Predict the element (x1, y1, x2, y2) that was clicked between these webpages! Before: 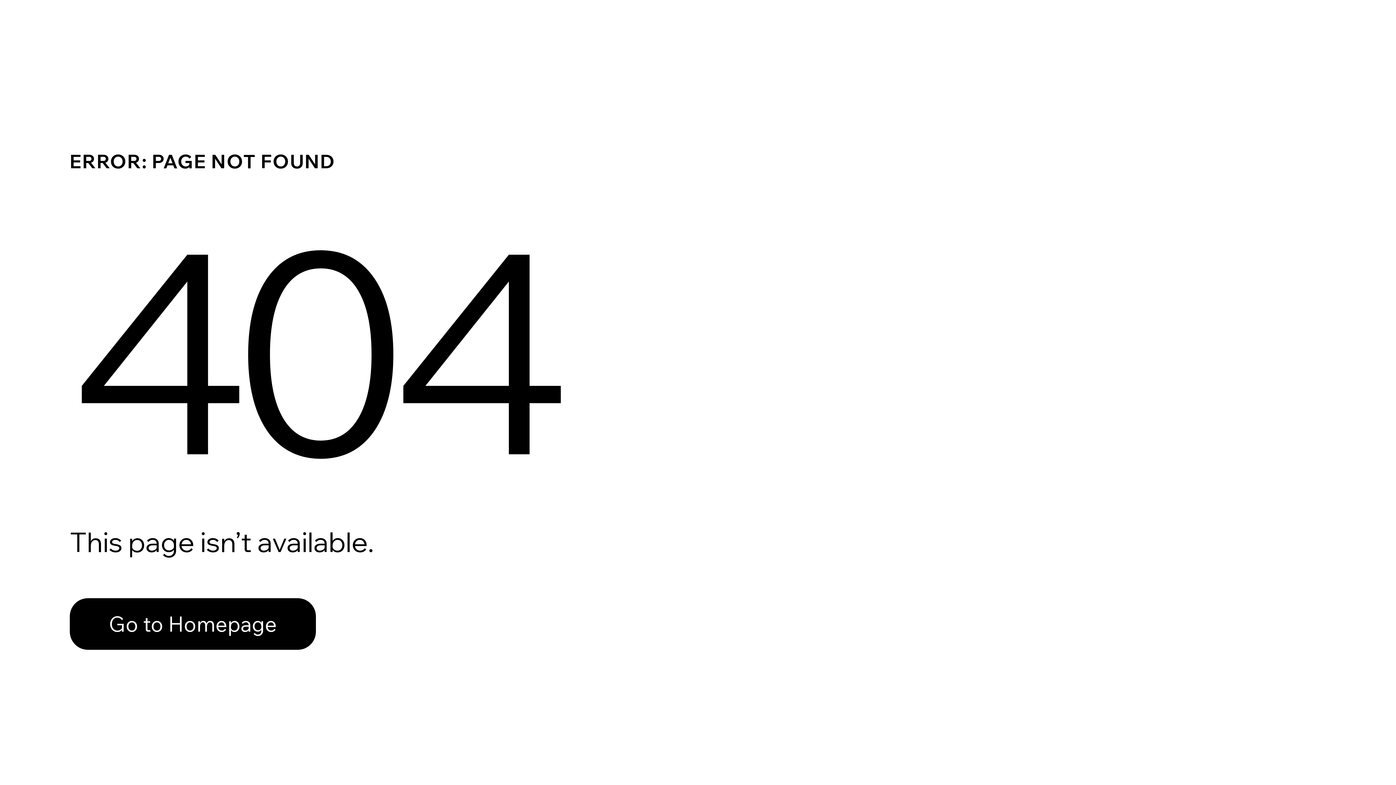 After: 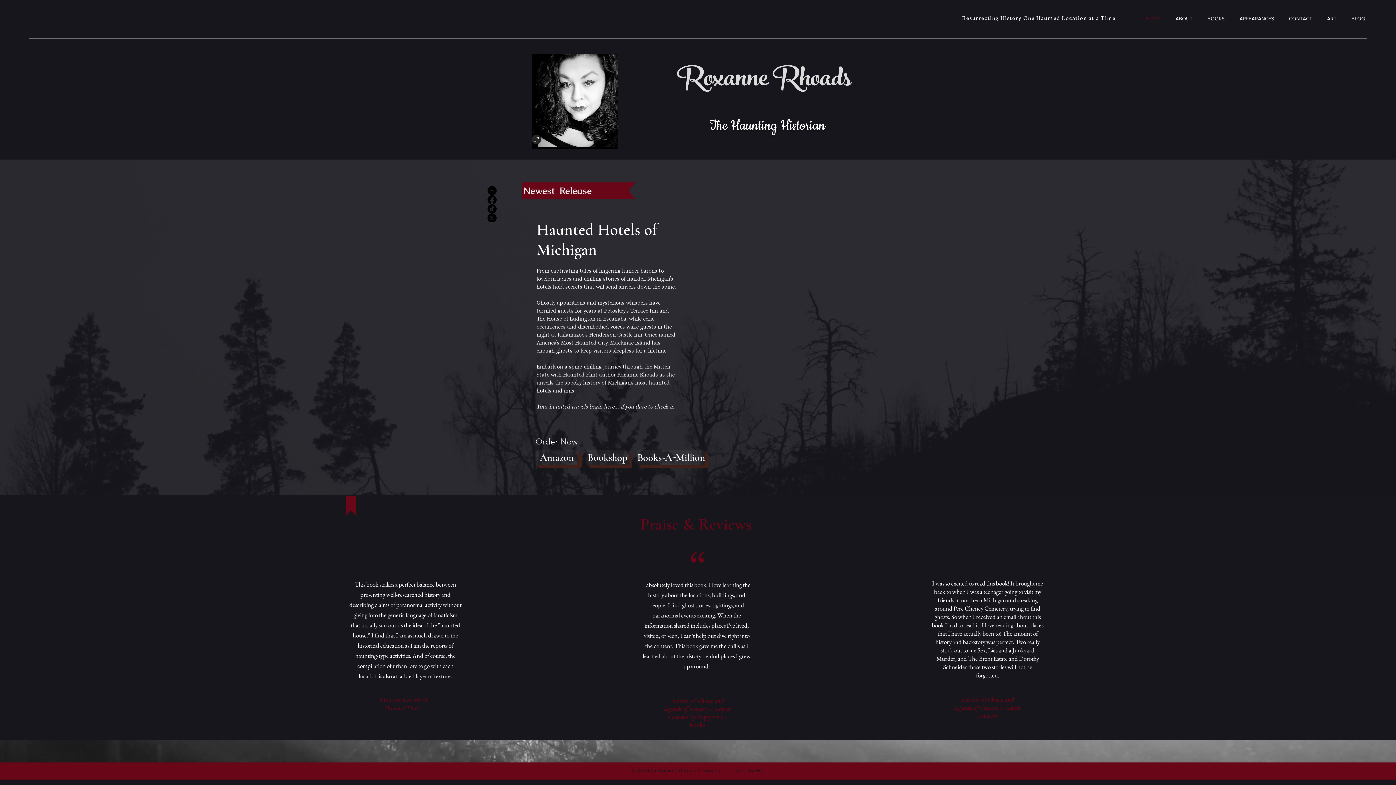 Action: bbox: (69, 582, 768, 659) label: Go to Homepage